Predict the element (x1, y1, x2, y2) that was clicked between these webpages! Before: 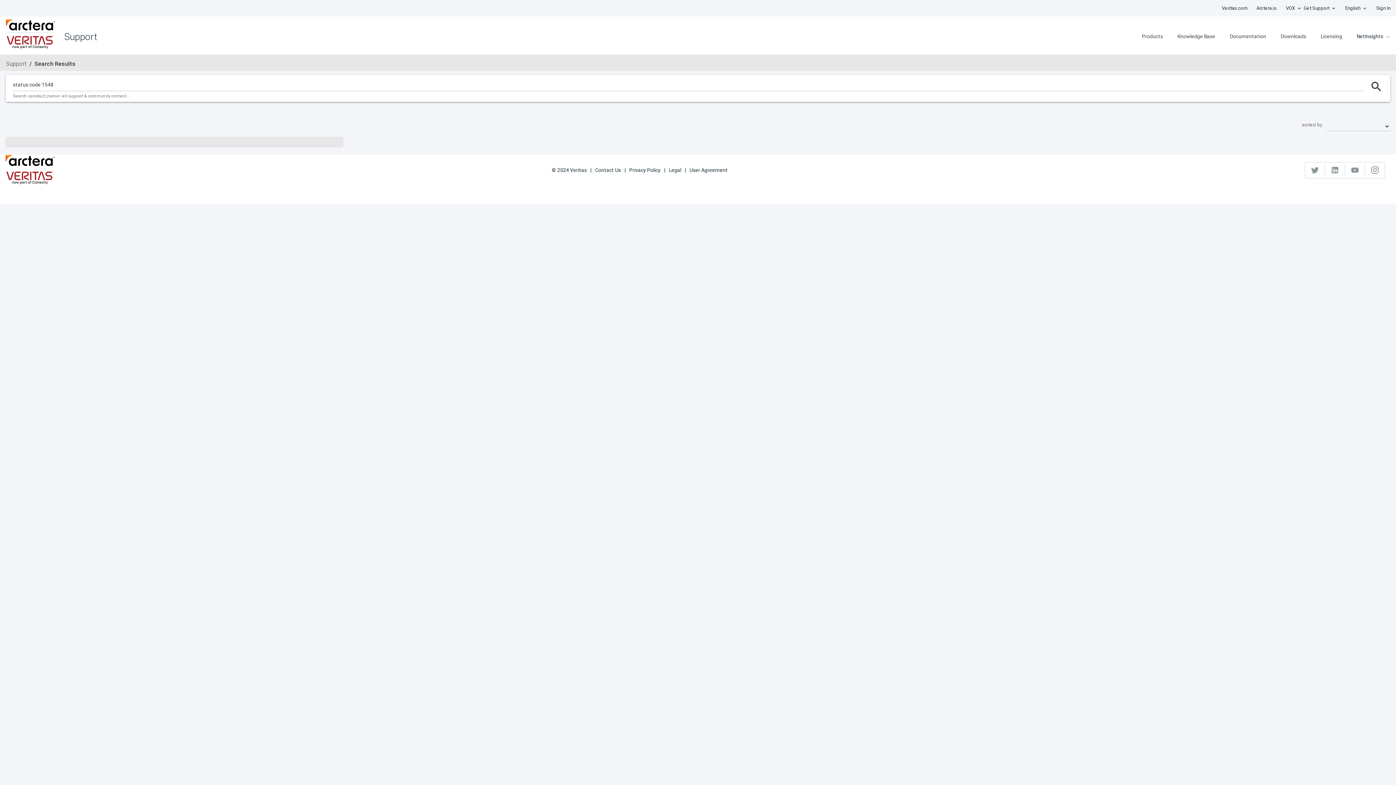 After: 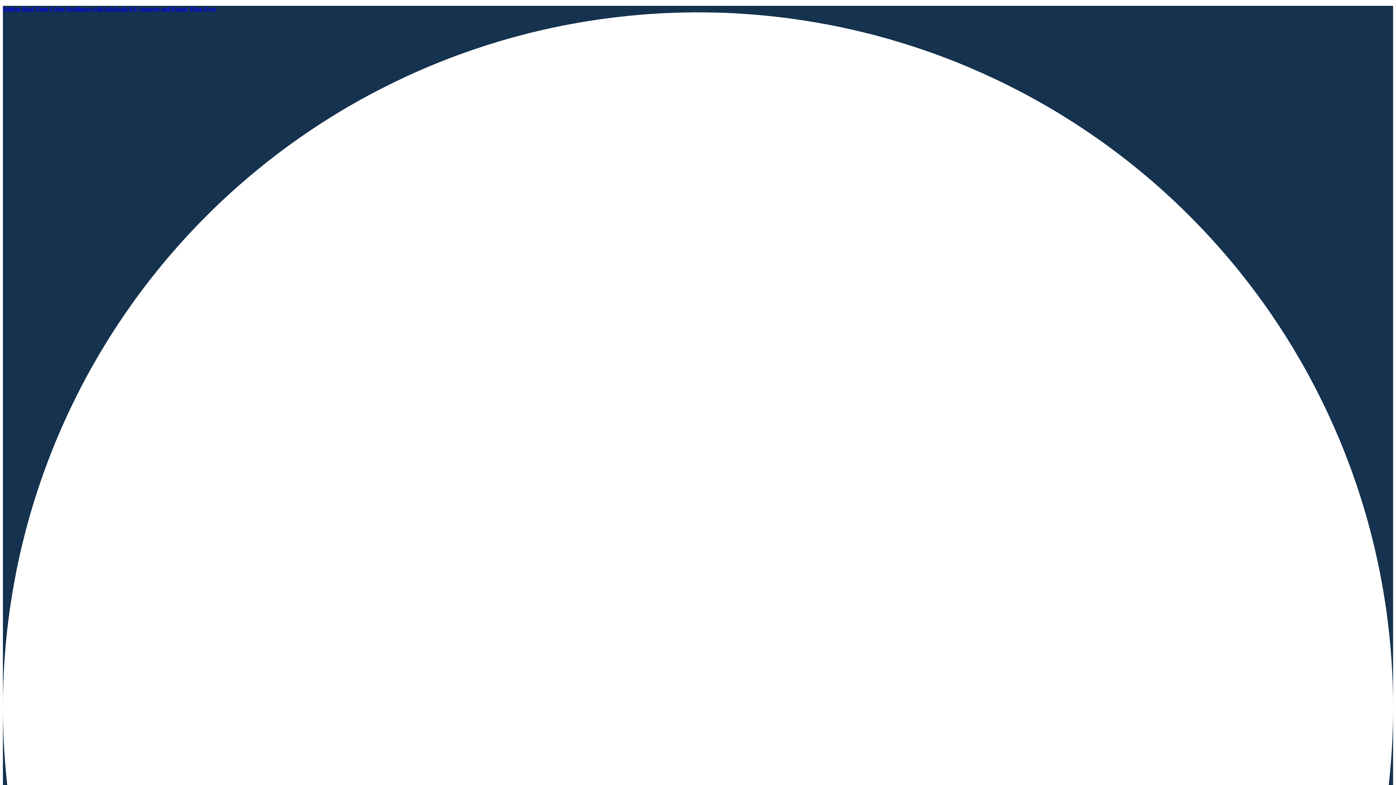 Action: bbox: (1256, 1, 1277, 14) label: Arctera.io